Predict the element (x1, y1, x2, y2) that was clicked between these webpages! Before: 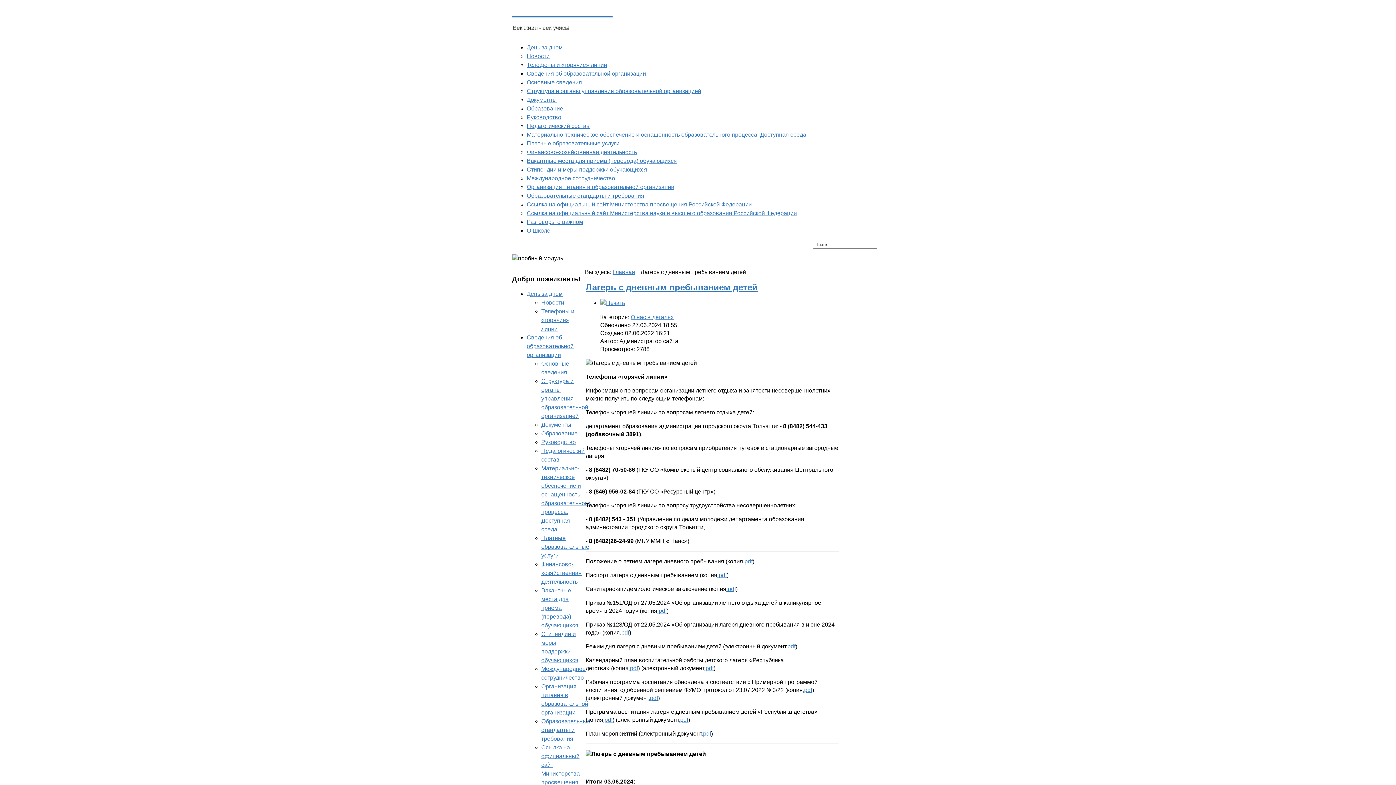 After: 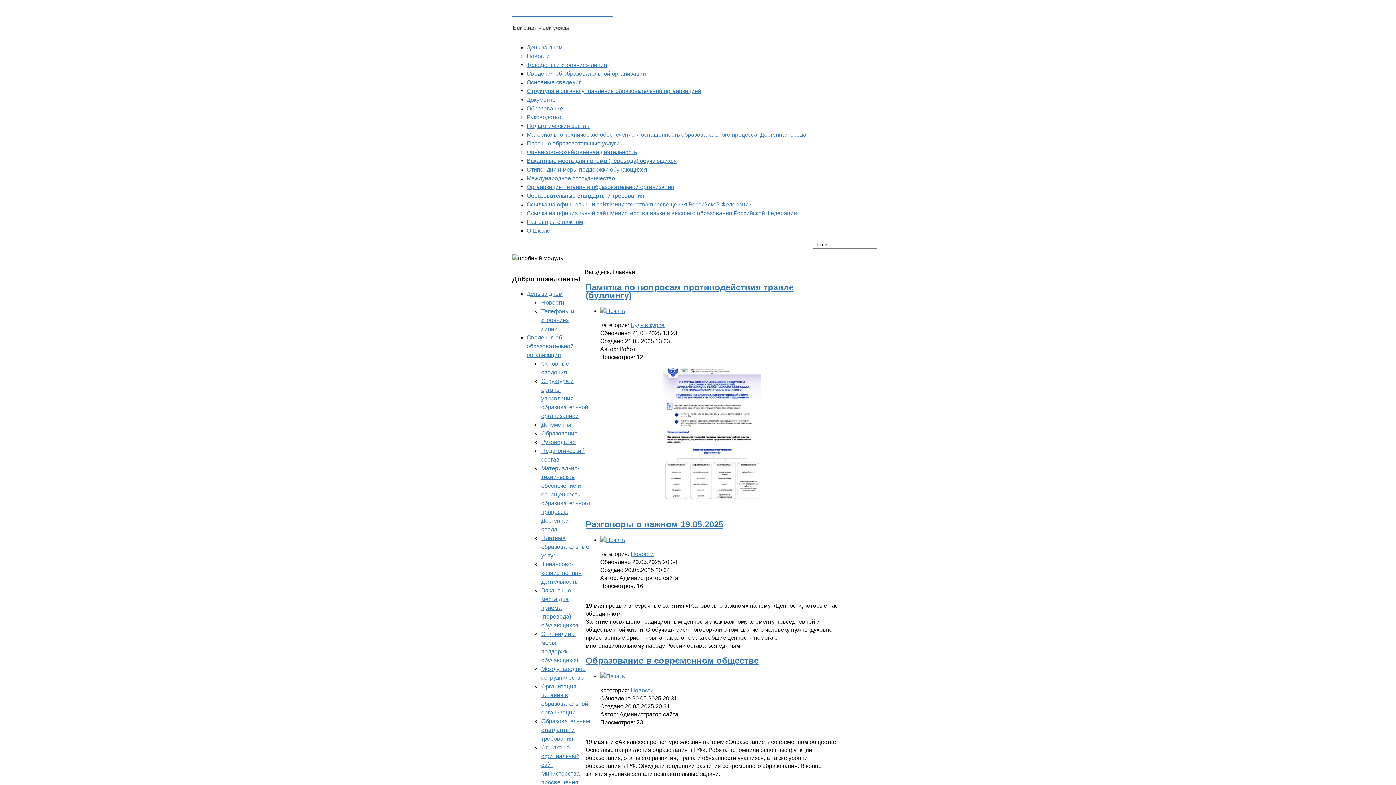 Action: bbox: (612, 269, 635, 275) label: Главная